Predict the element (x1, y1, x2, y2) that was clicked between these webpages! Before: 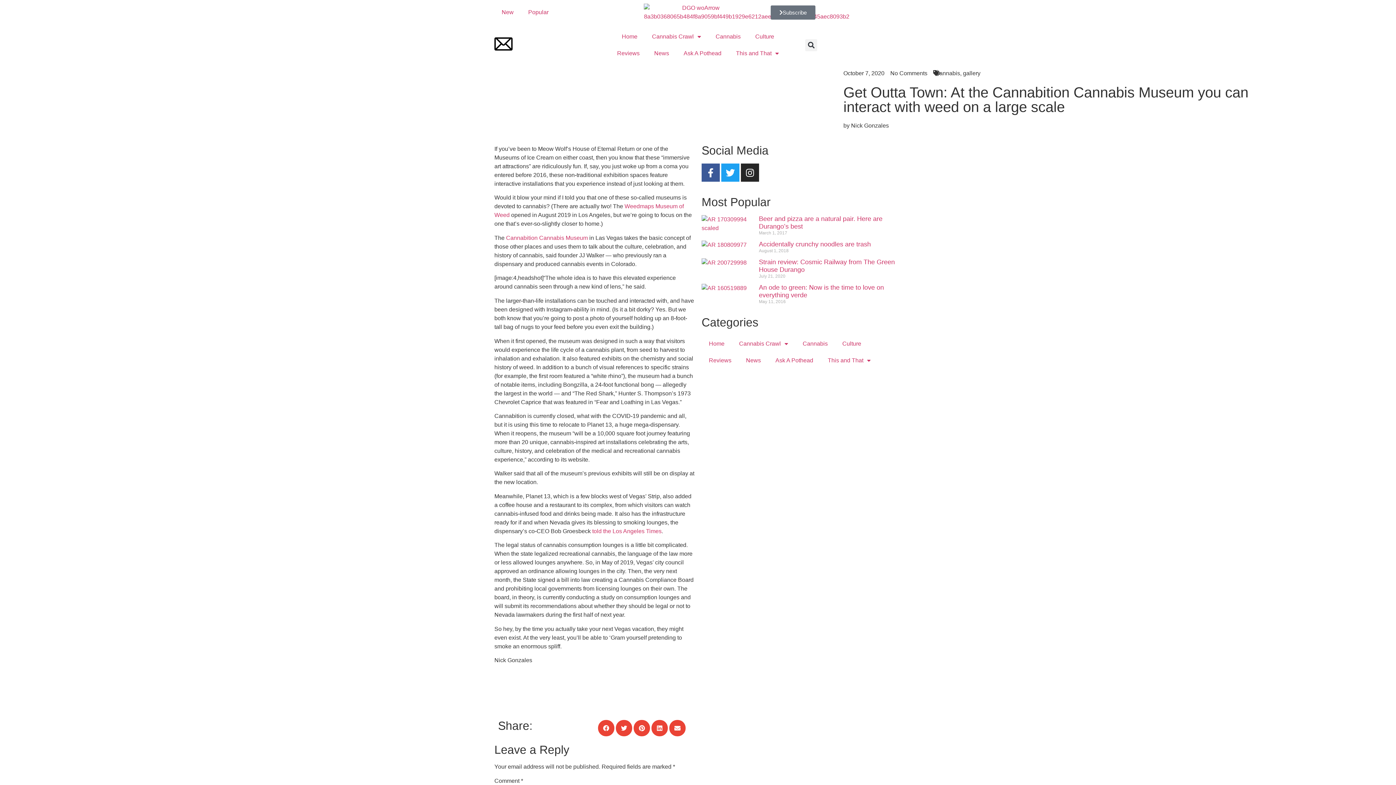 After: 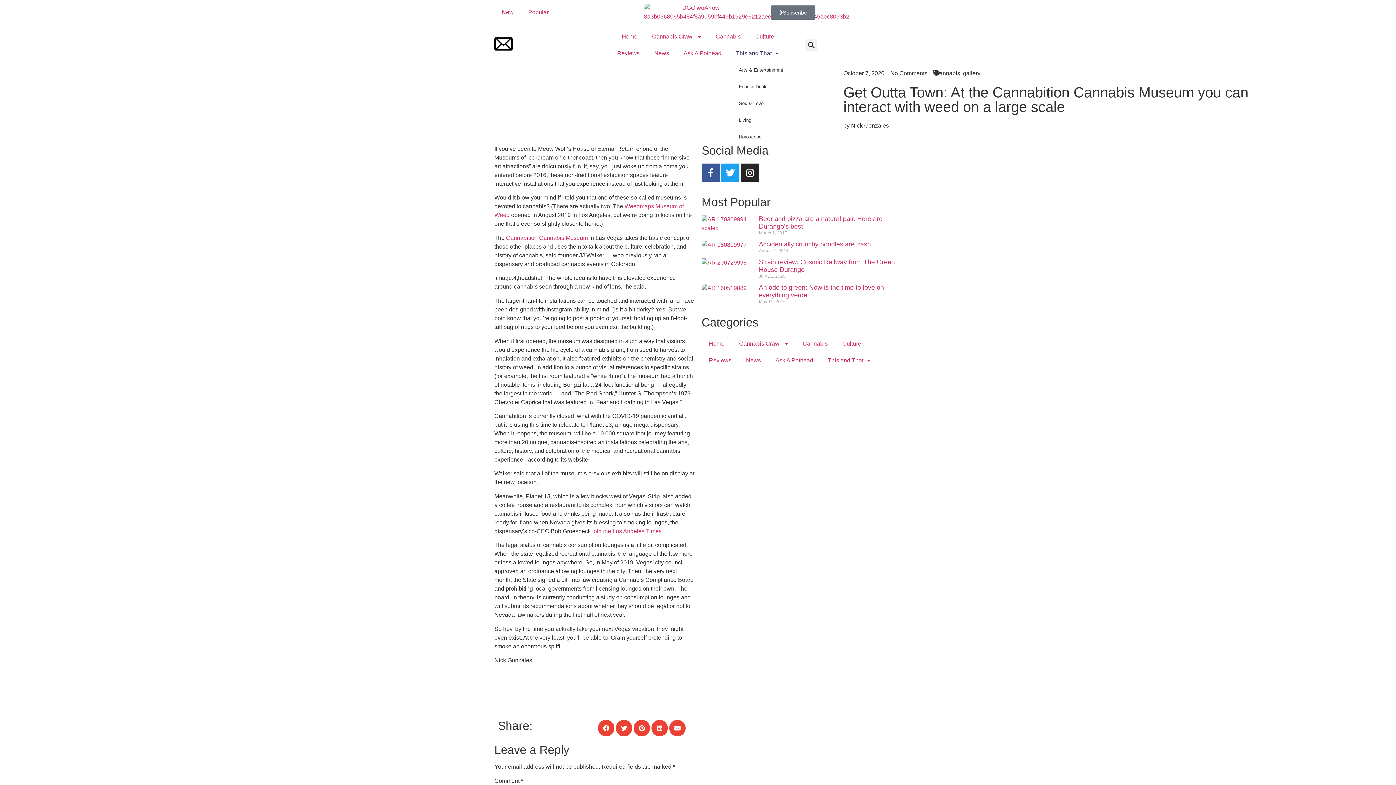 Action: label: This and That bbox: (728, 45, 786, 61)